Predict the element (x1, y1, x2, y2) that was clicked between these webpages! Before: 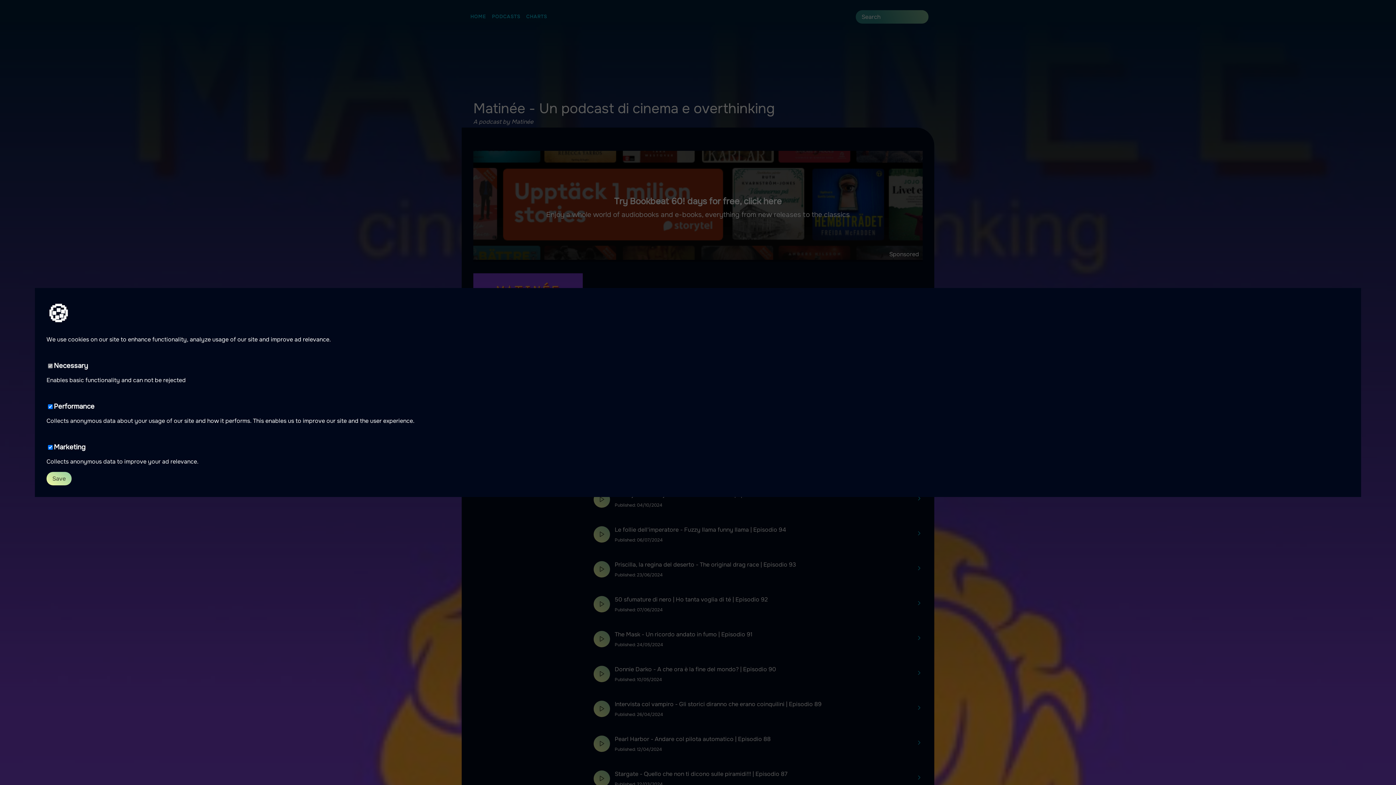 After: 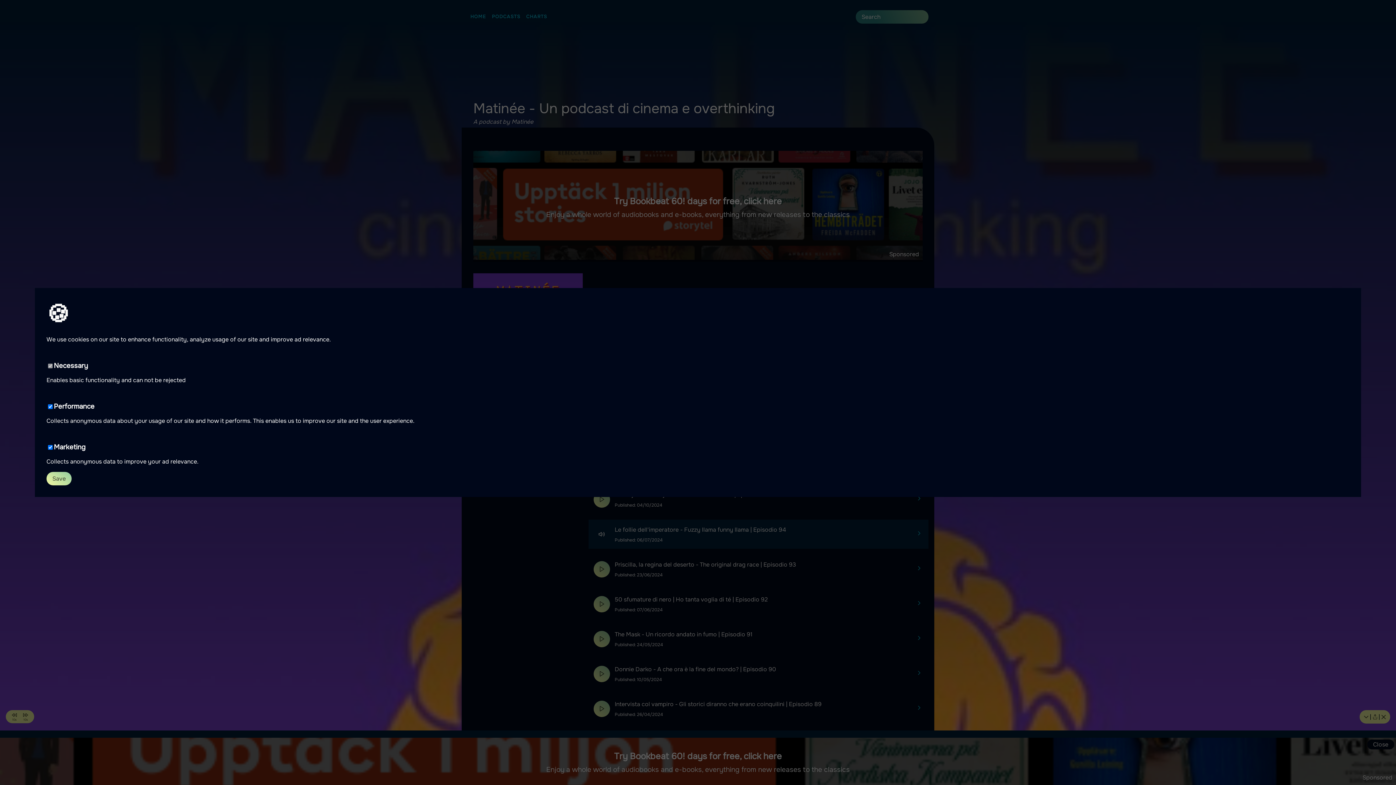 Action: bbox: (593, 526, 610, 542)